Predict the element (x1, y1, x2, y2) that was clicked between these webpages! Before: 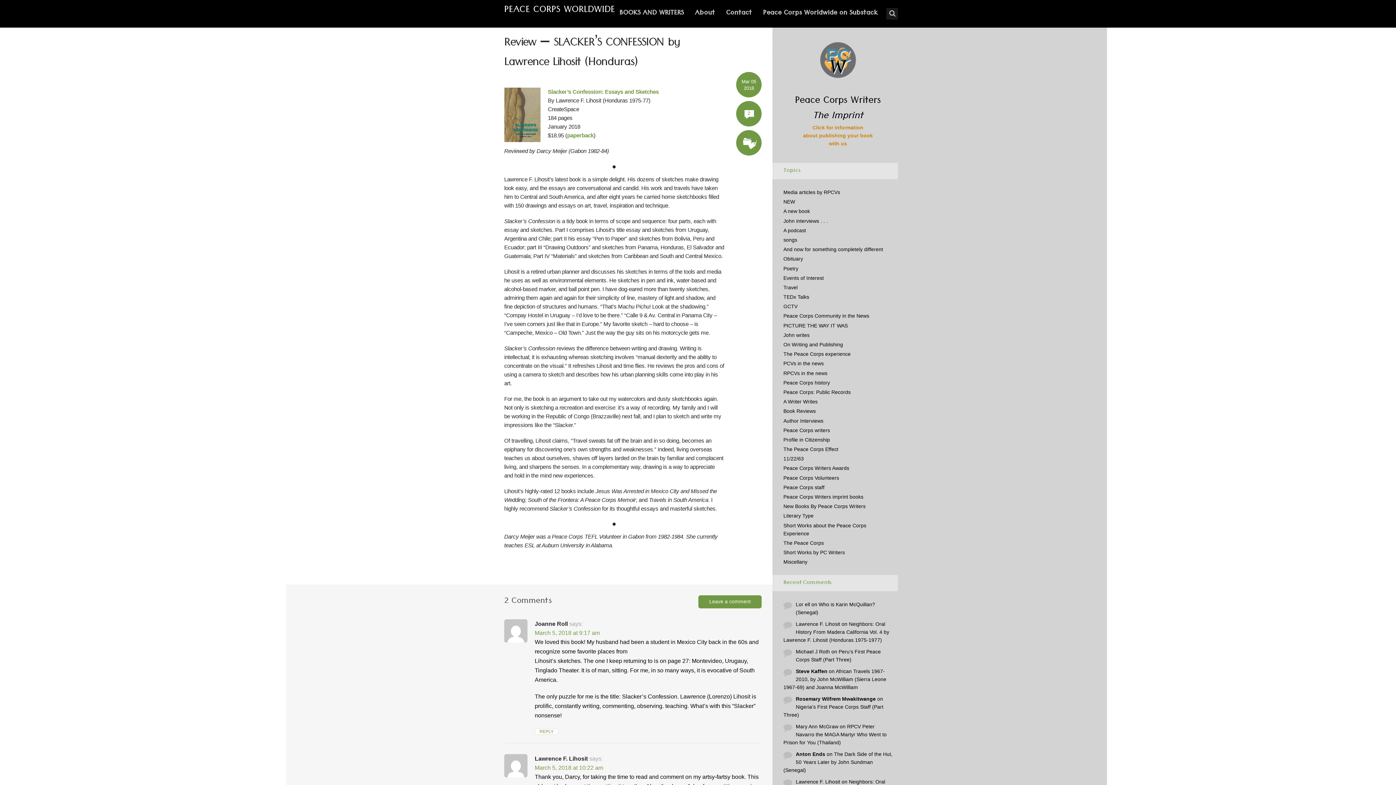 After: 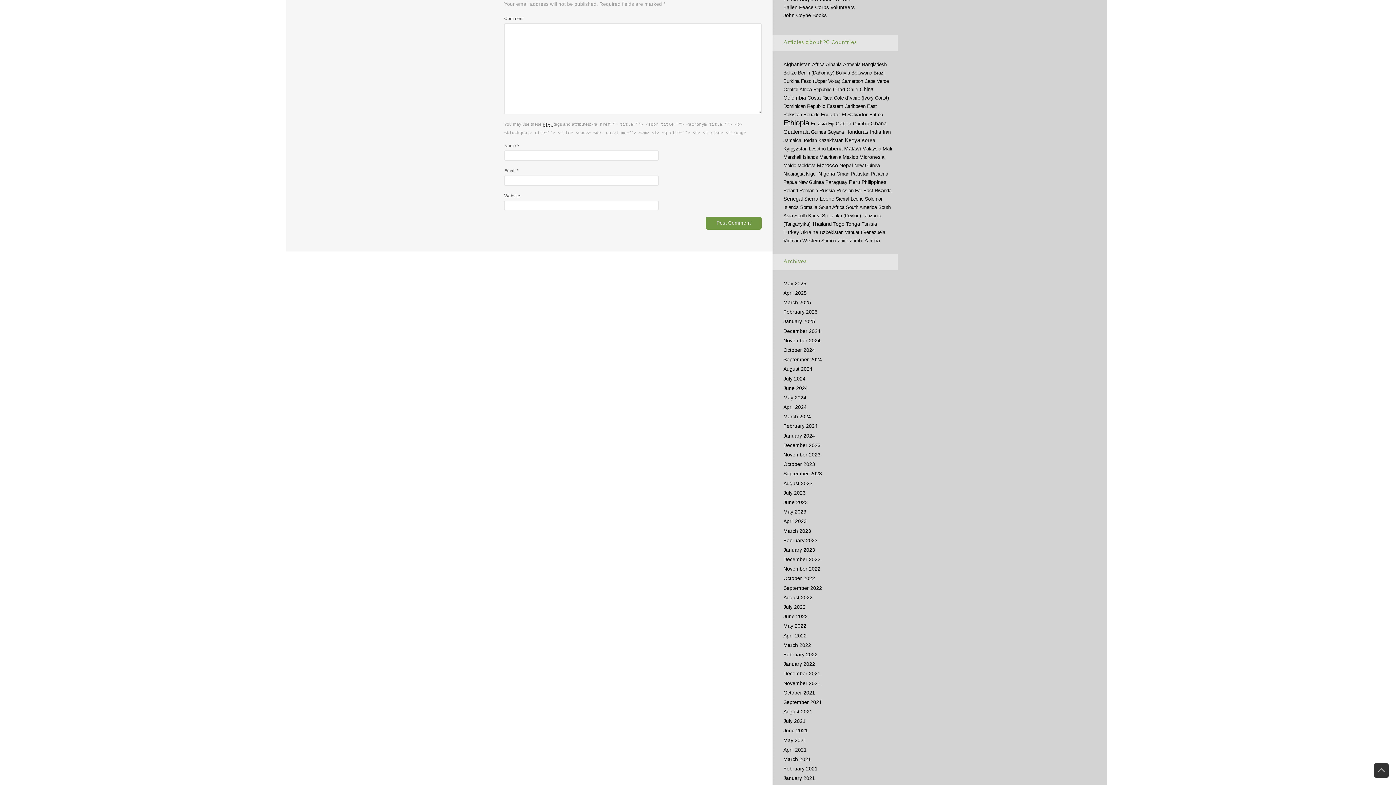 Action: bbox: (698, 595, 761, 608) label: Leave a comment